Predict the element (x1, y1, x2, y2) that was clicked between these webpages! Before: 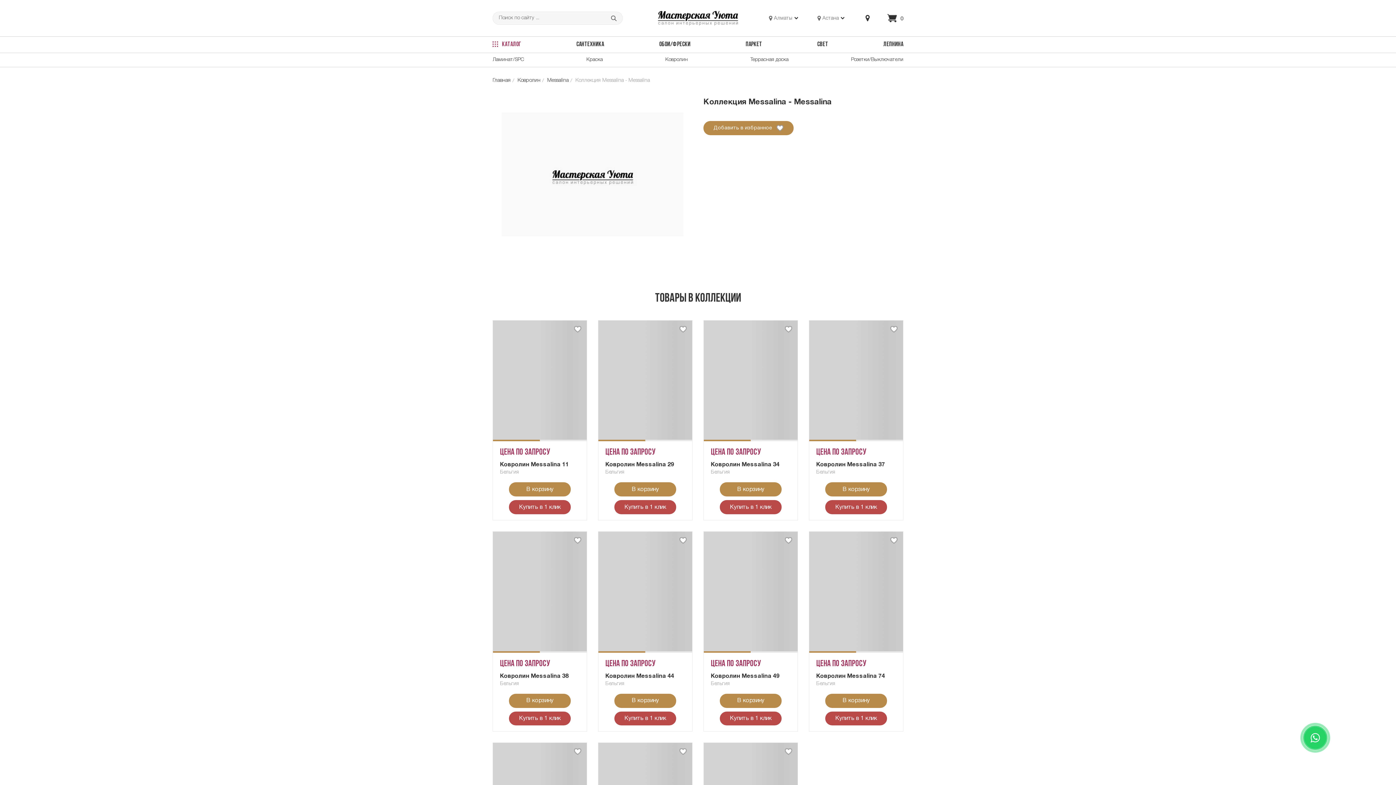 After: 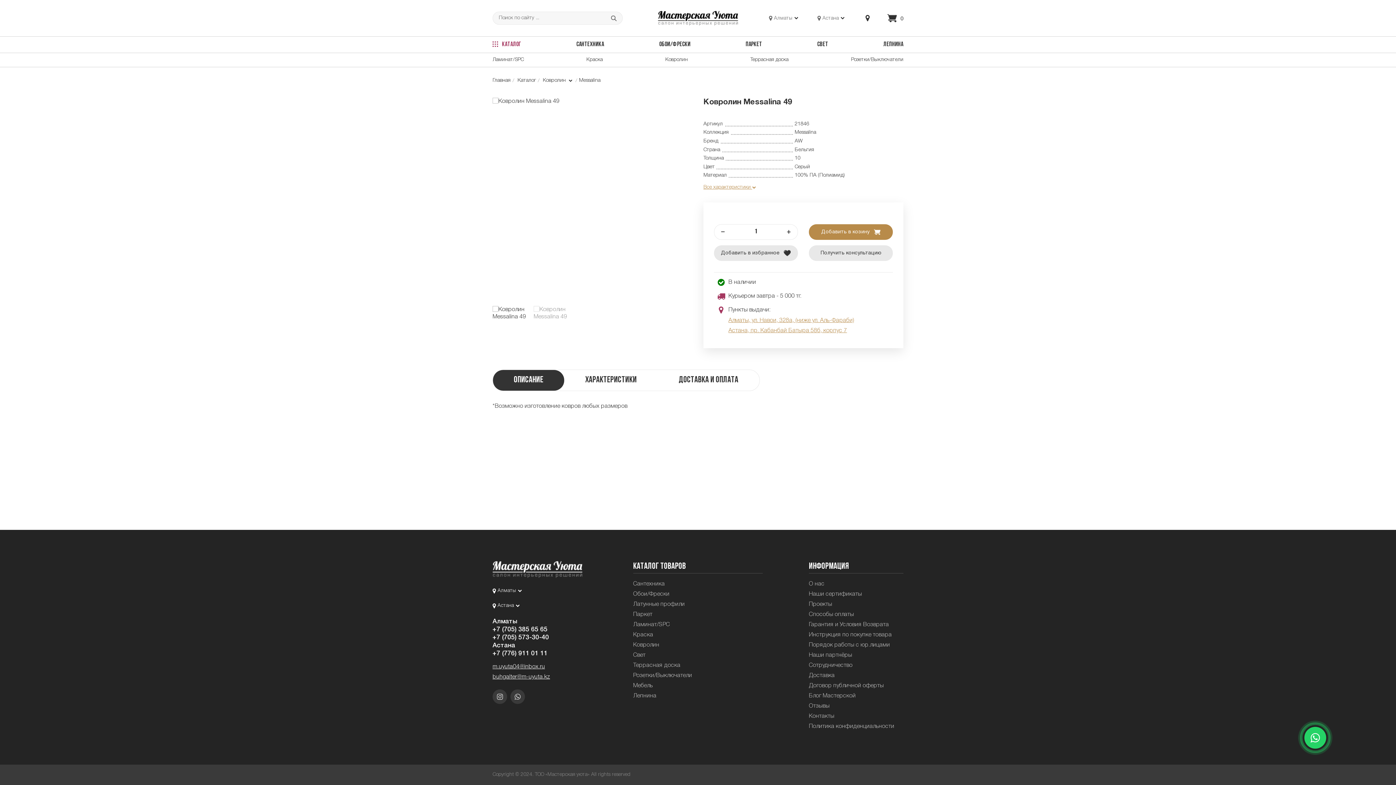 Action: label: 2 bbox: (750, 531, 797, 652)